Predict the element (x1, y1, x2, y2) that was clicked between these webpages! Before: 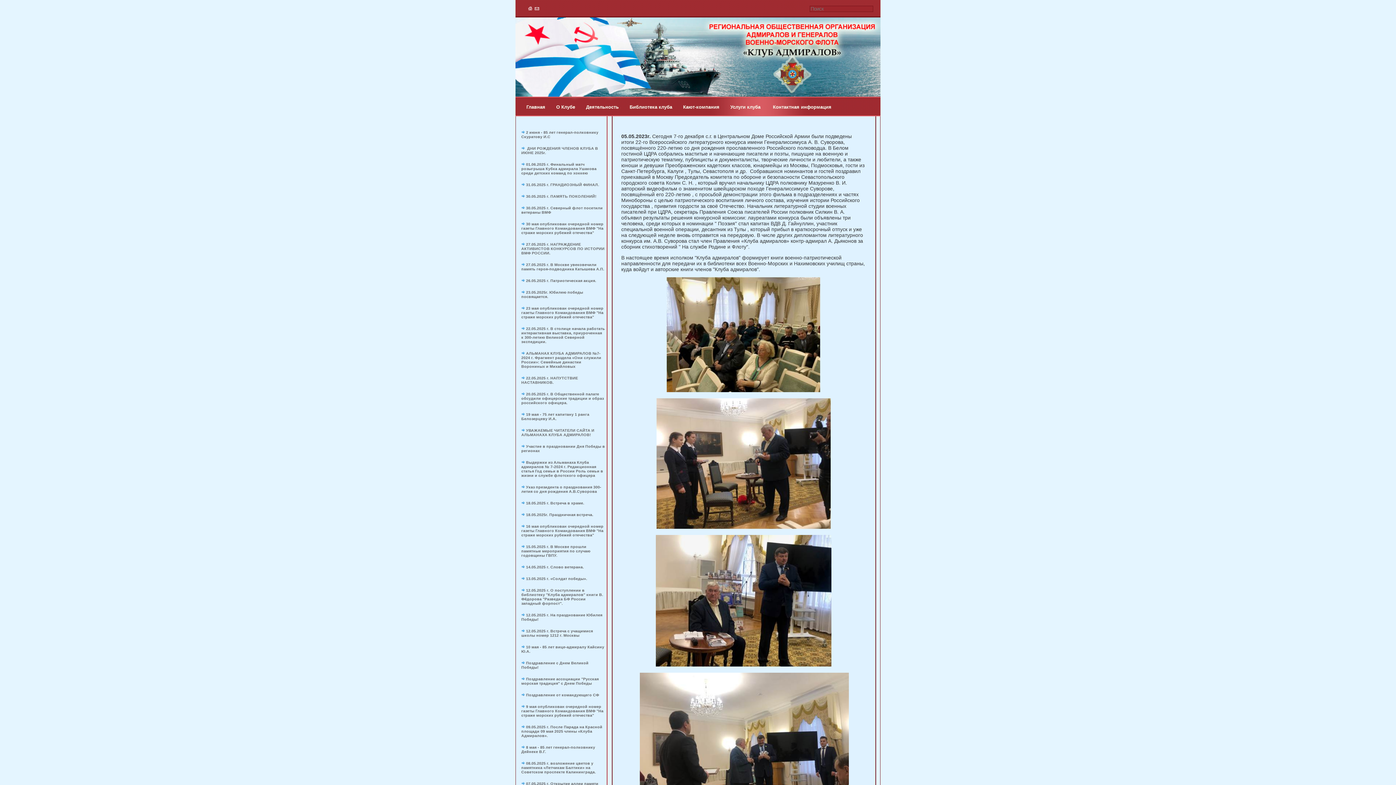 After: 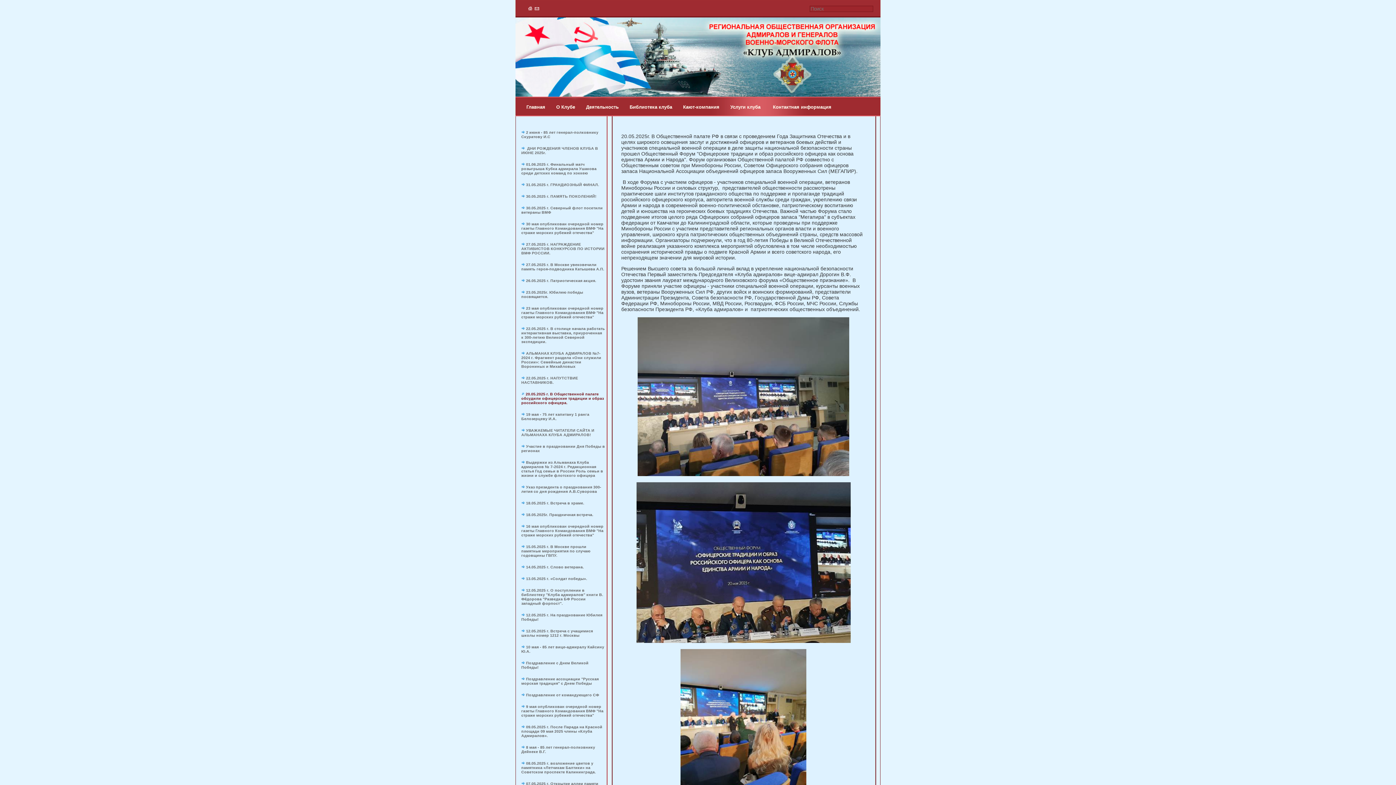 Action: label: 20.05.2025 г. В Общественной палате обсудили офицерские традиции и образ российского офицера. bbox: (521, 392, 604, 405)